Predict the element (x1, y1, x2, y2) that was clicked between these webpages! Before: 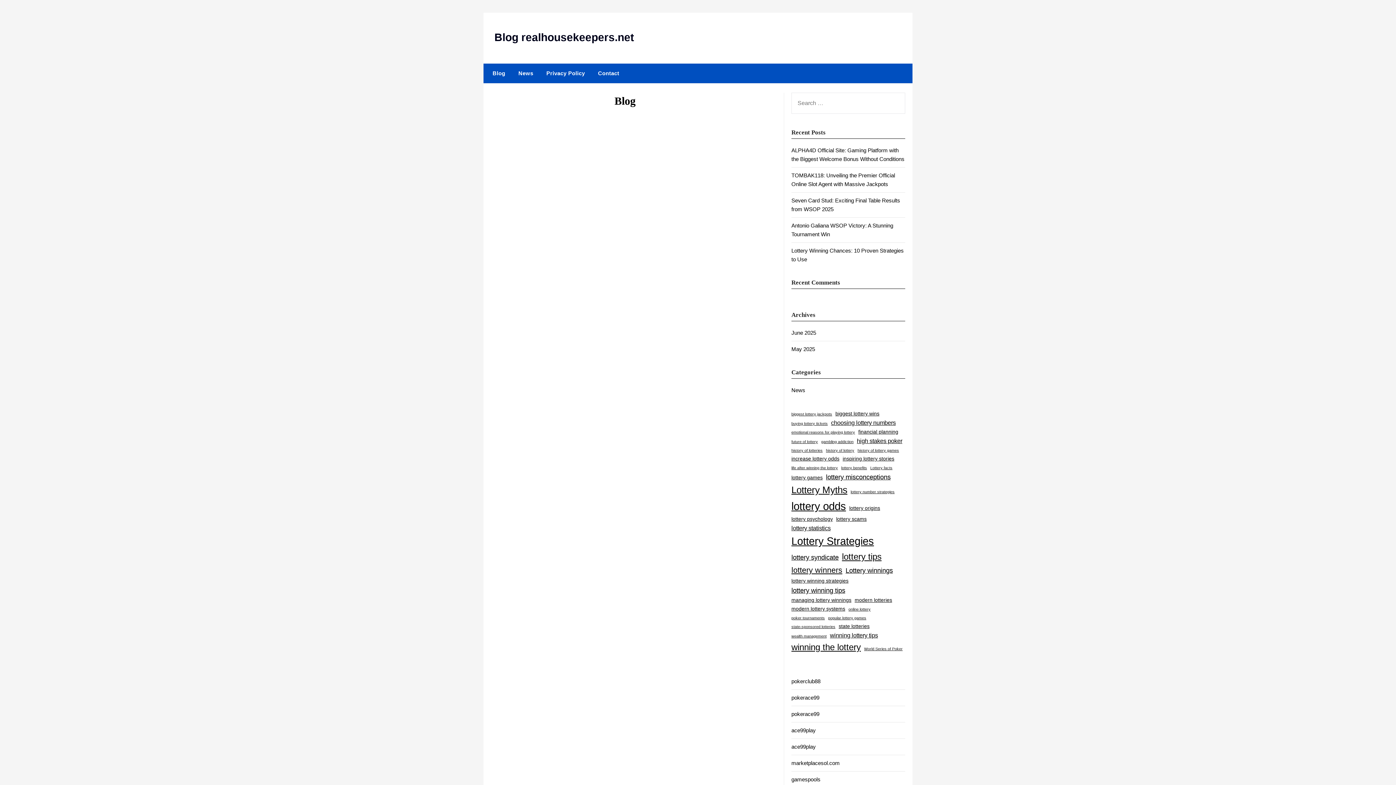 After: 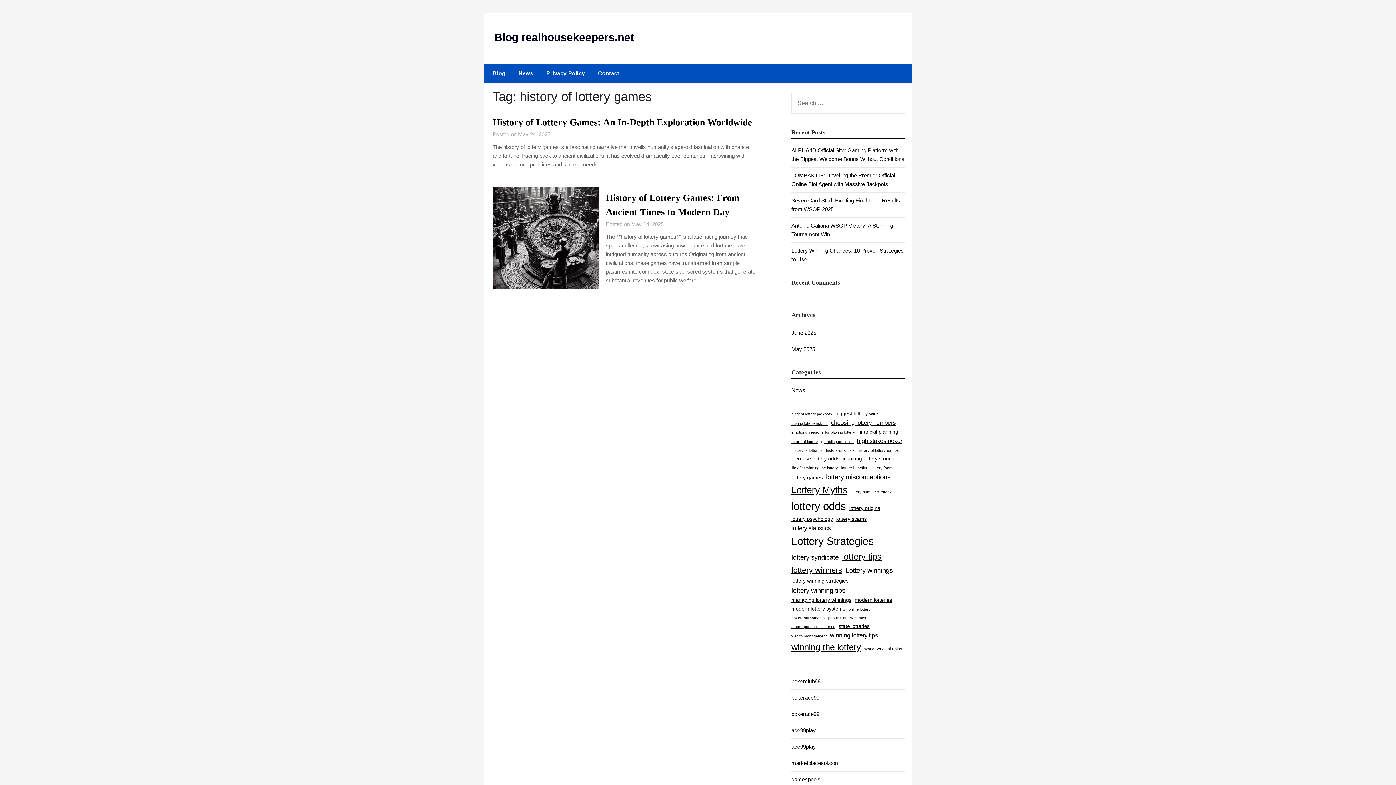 Action: label: history of lottery games (2 items) bbox: (857, 447, 899, 453)